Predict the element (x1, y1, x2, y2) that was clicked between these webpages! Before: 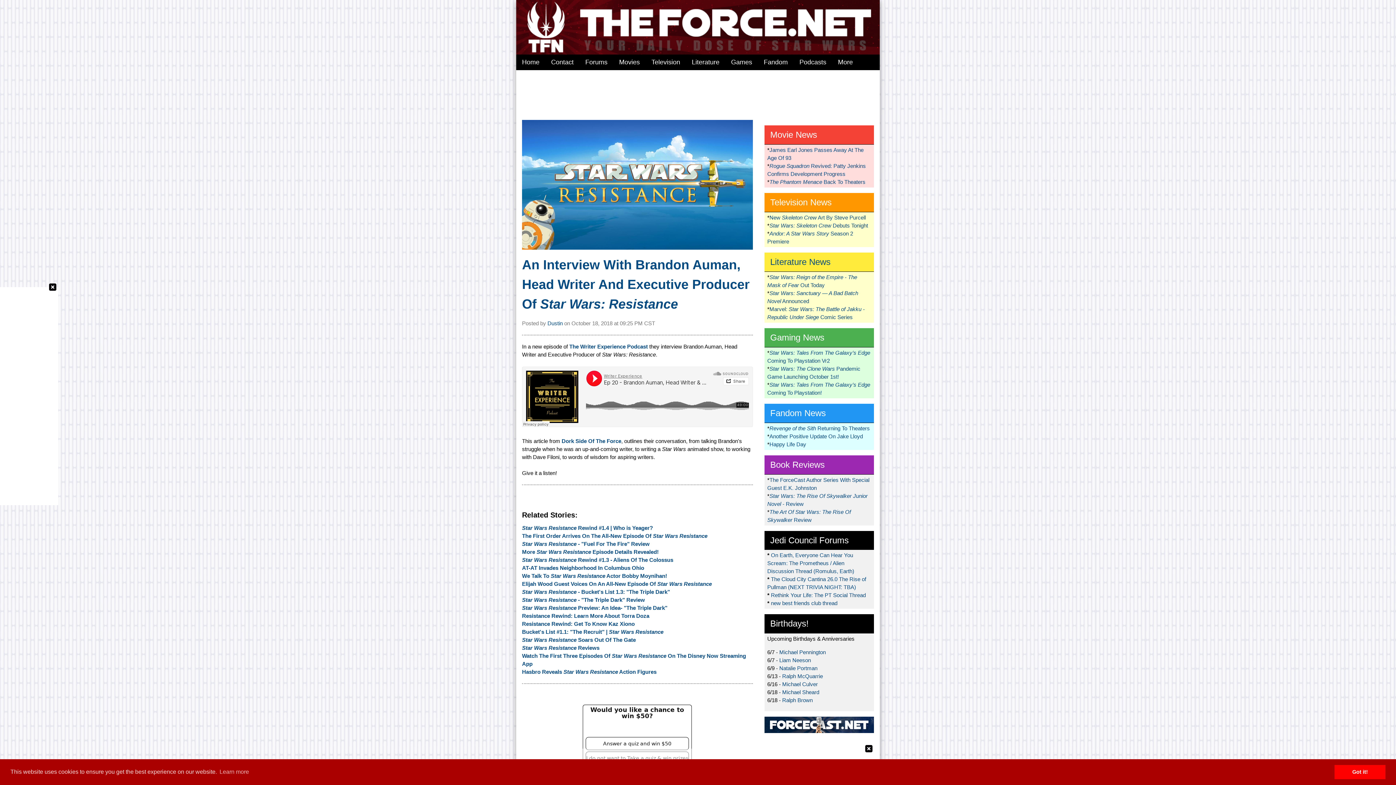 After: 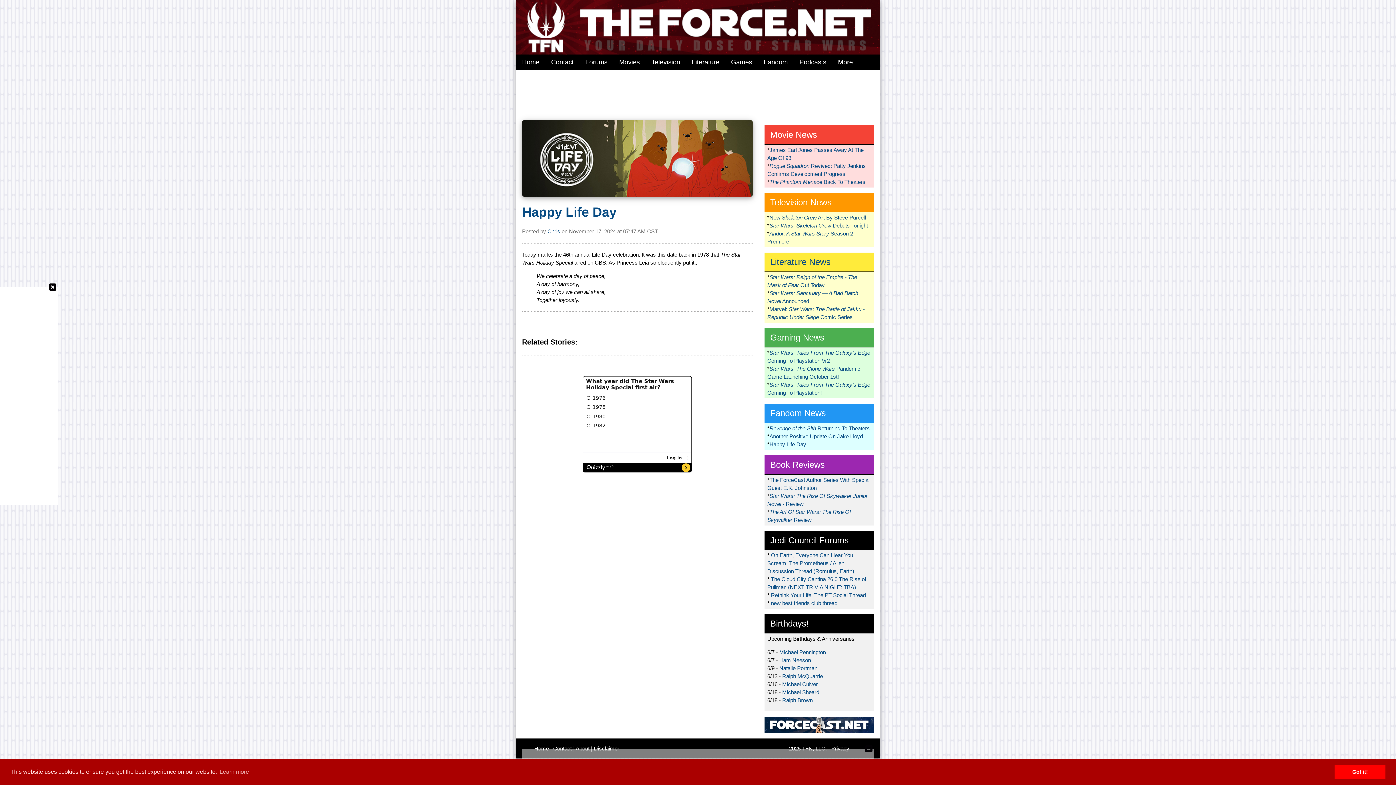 Action: bbox: (769, 441, 806, 447) label: Happy Life Day